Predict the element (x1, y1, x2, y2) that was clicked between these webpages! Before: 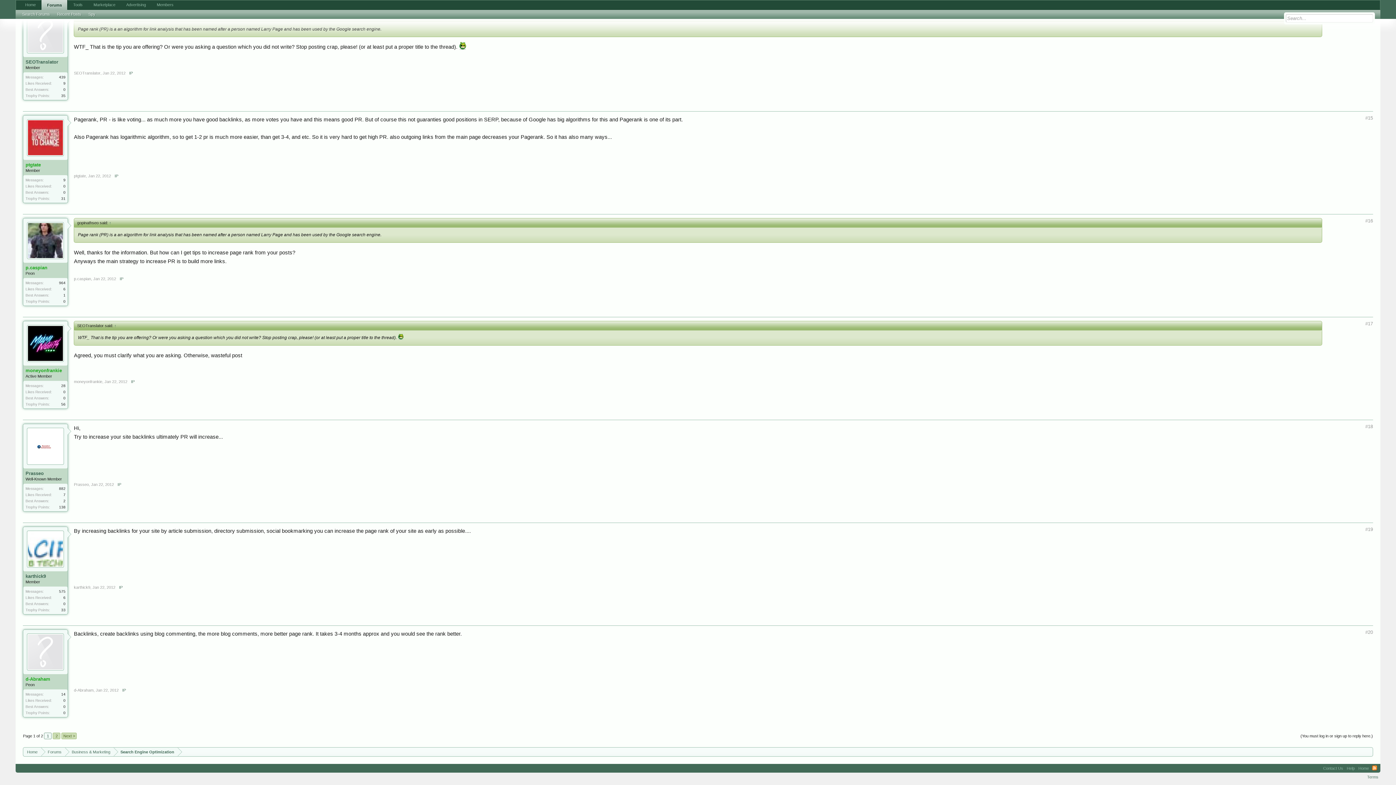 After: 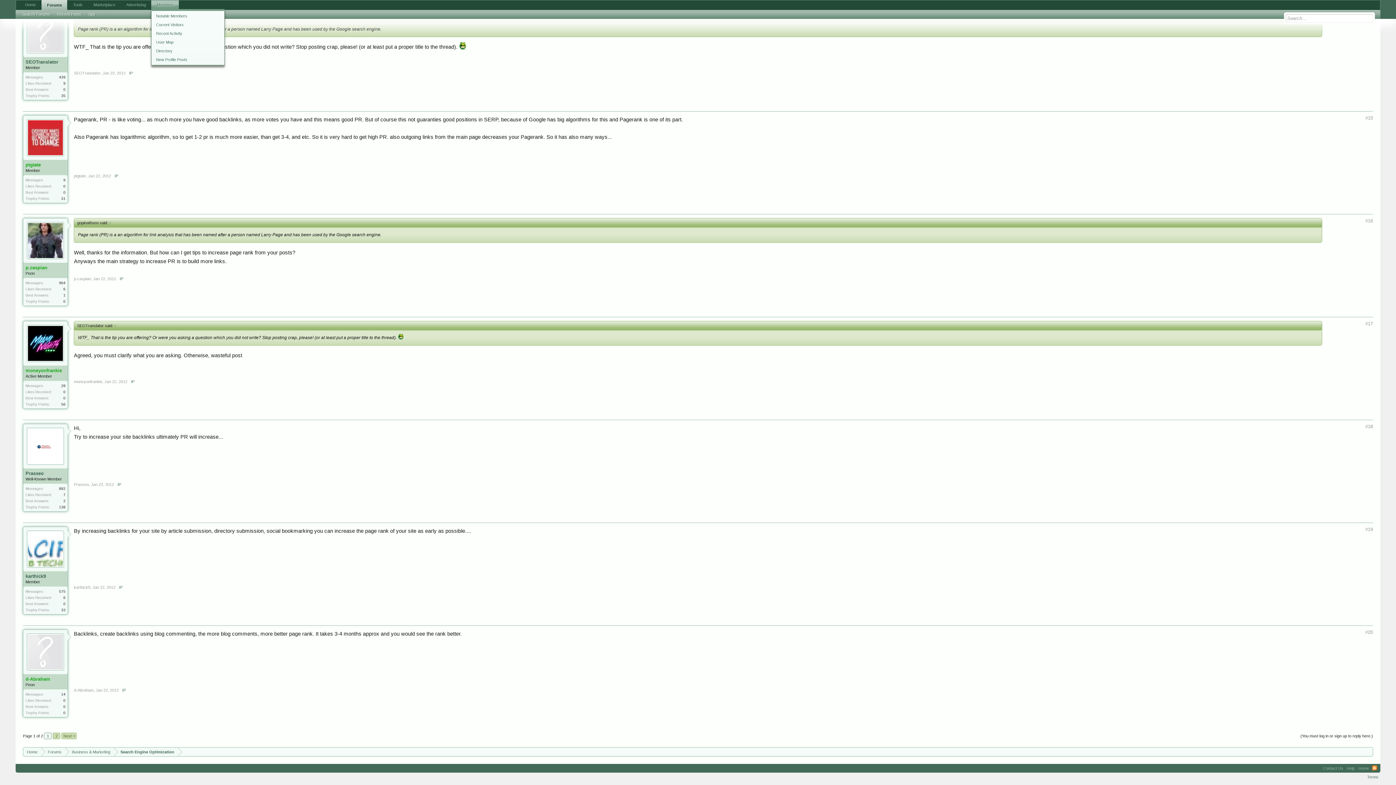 Action: bbox: (151, 0, 179, 9) label: Members